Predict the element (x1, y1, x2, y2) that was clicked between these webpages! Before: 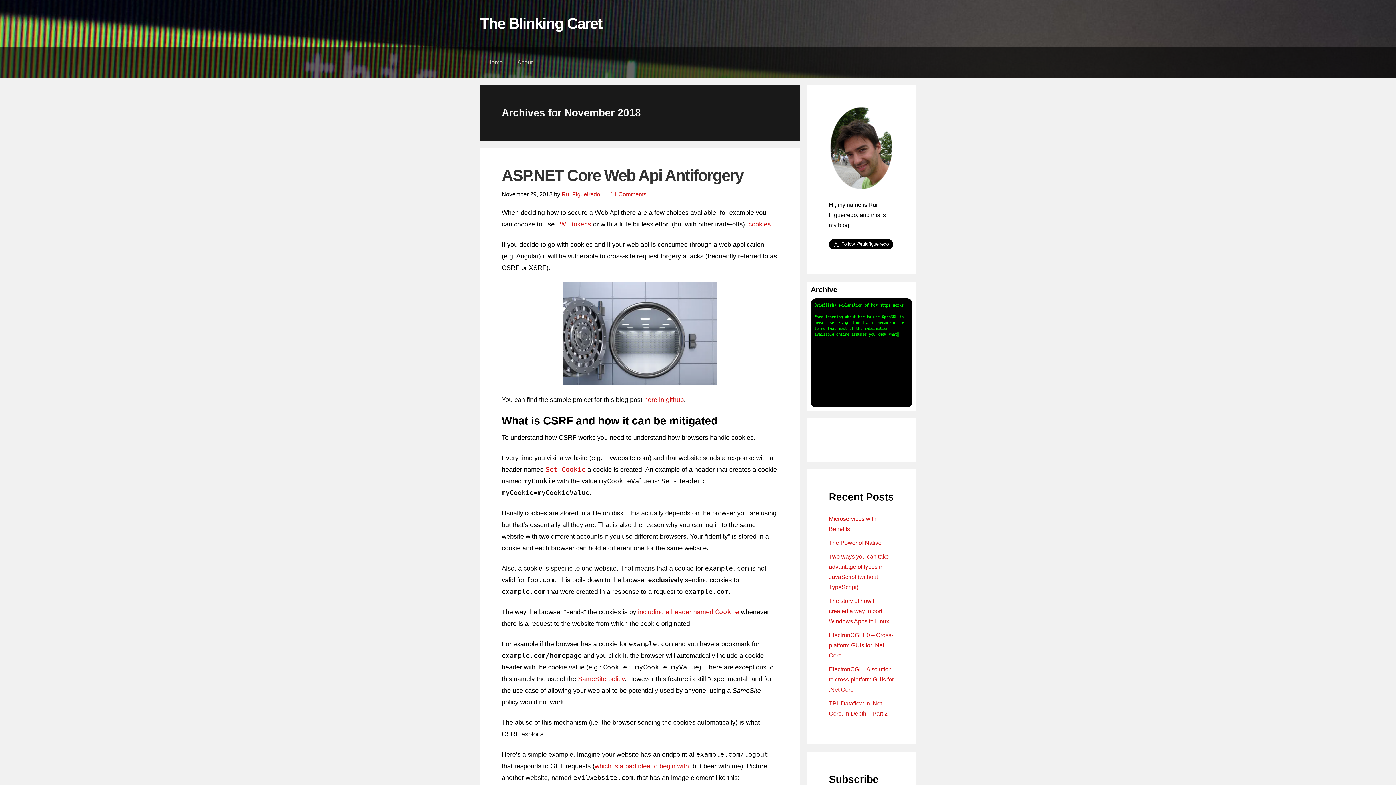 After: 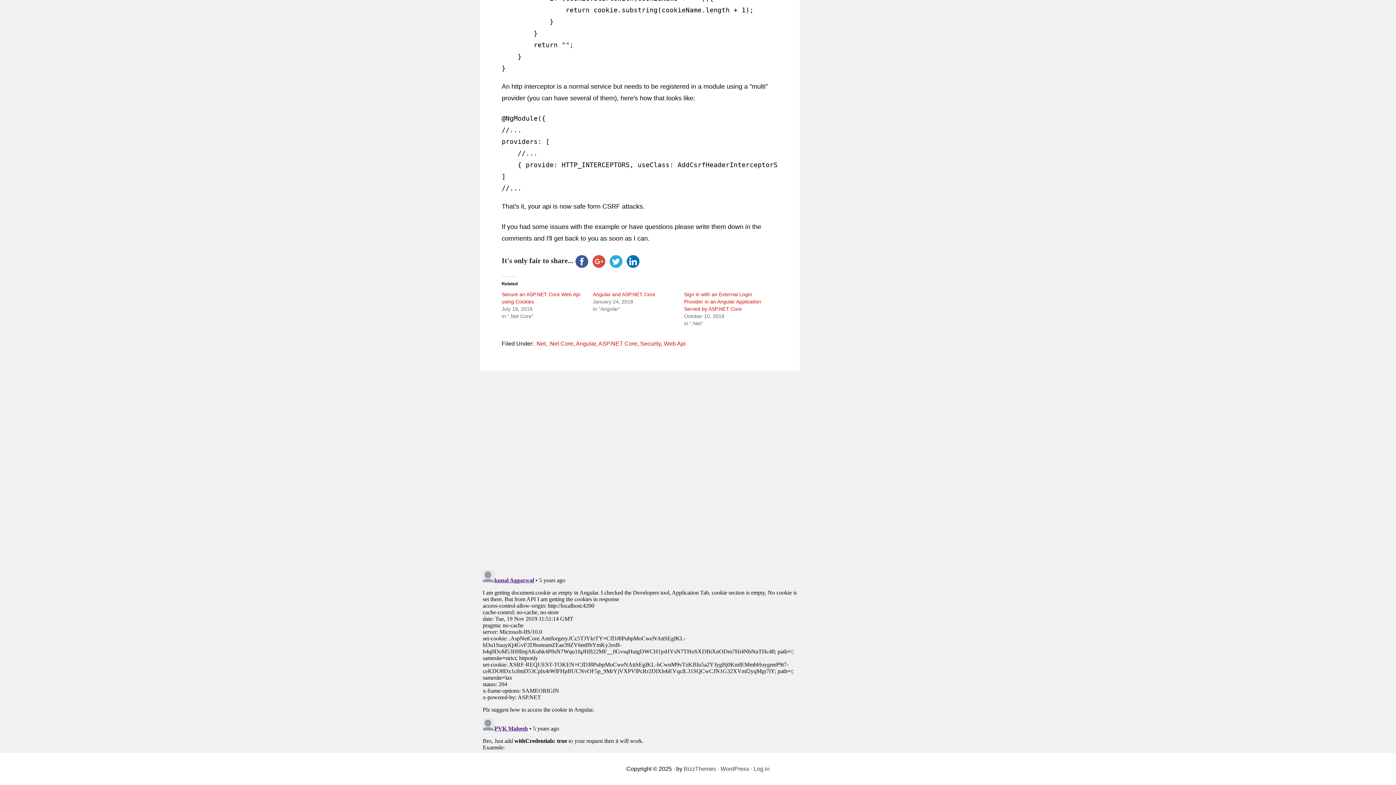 Action: bbox: (610, 191, 646, 197) label: 11 Comments